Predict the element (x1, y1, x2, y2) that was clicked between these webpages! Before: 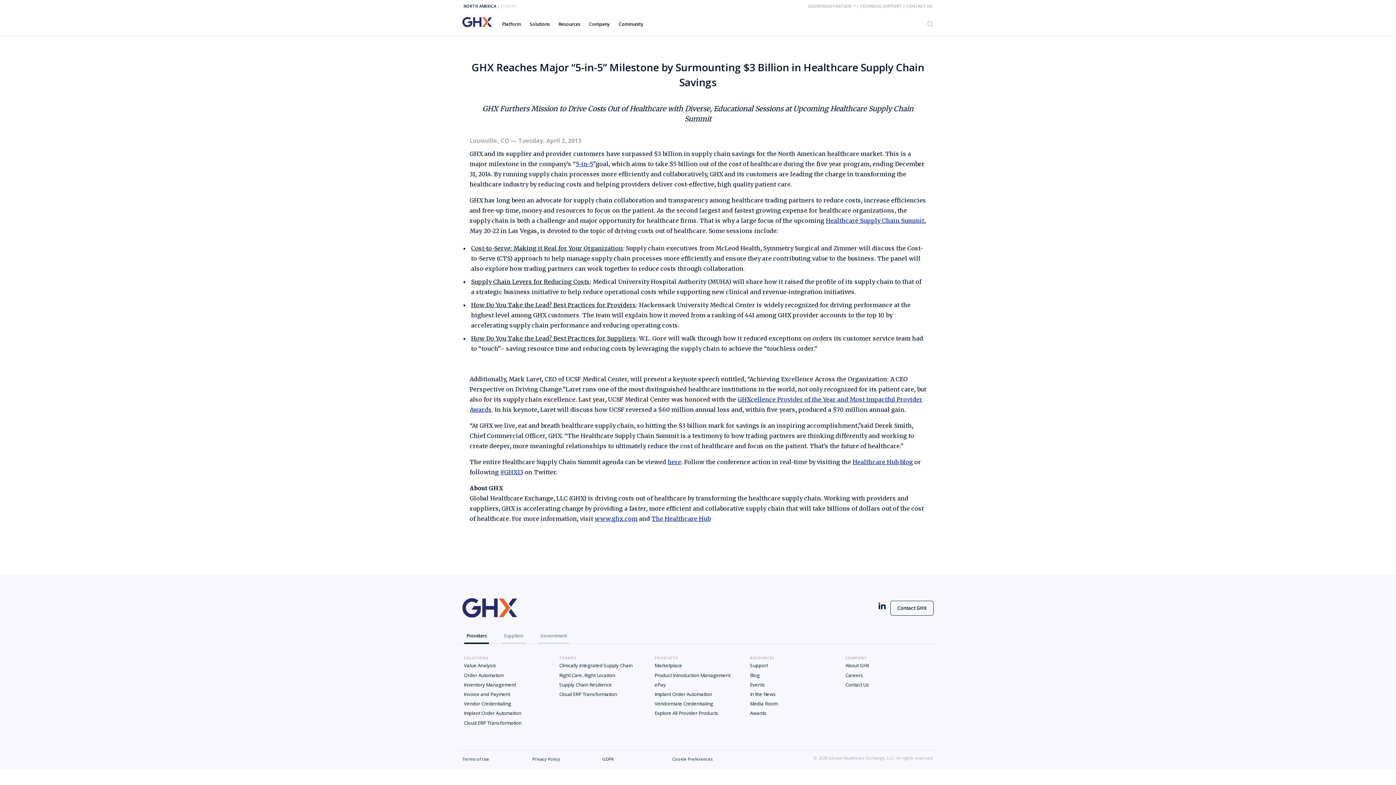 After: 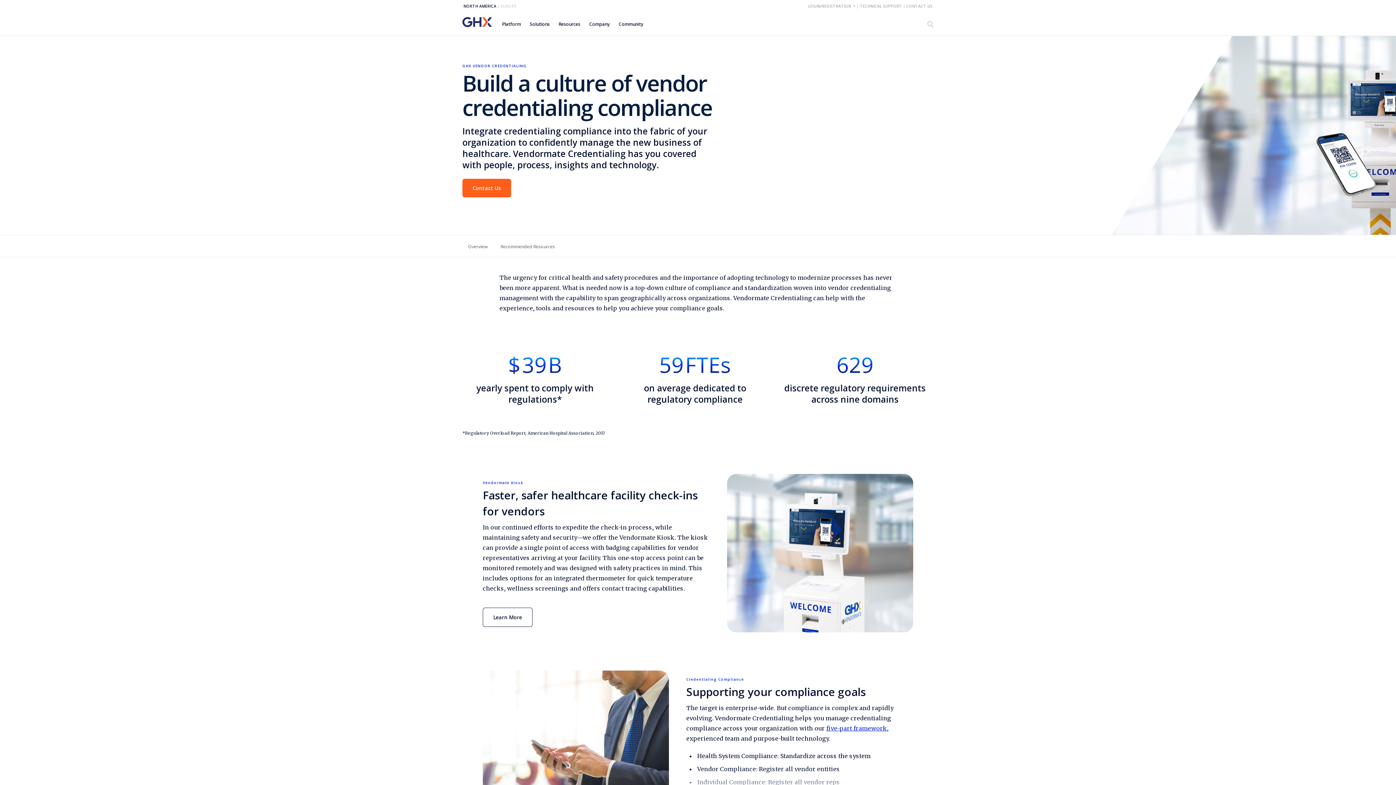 Action: bbox: (654, 699, 741, 709) label: Vendormate Credentialing